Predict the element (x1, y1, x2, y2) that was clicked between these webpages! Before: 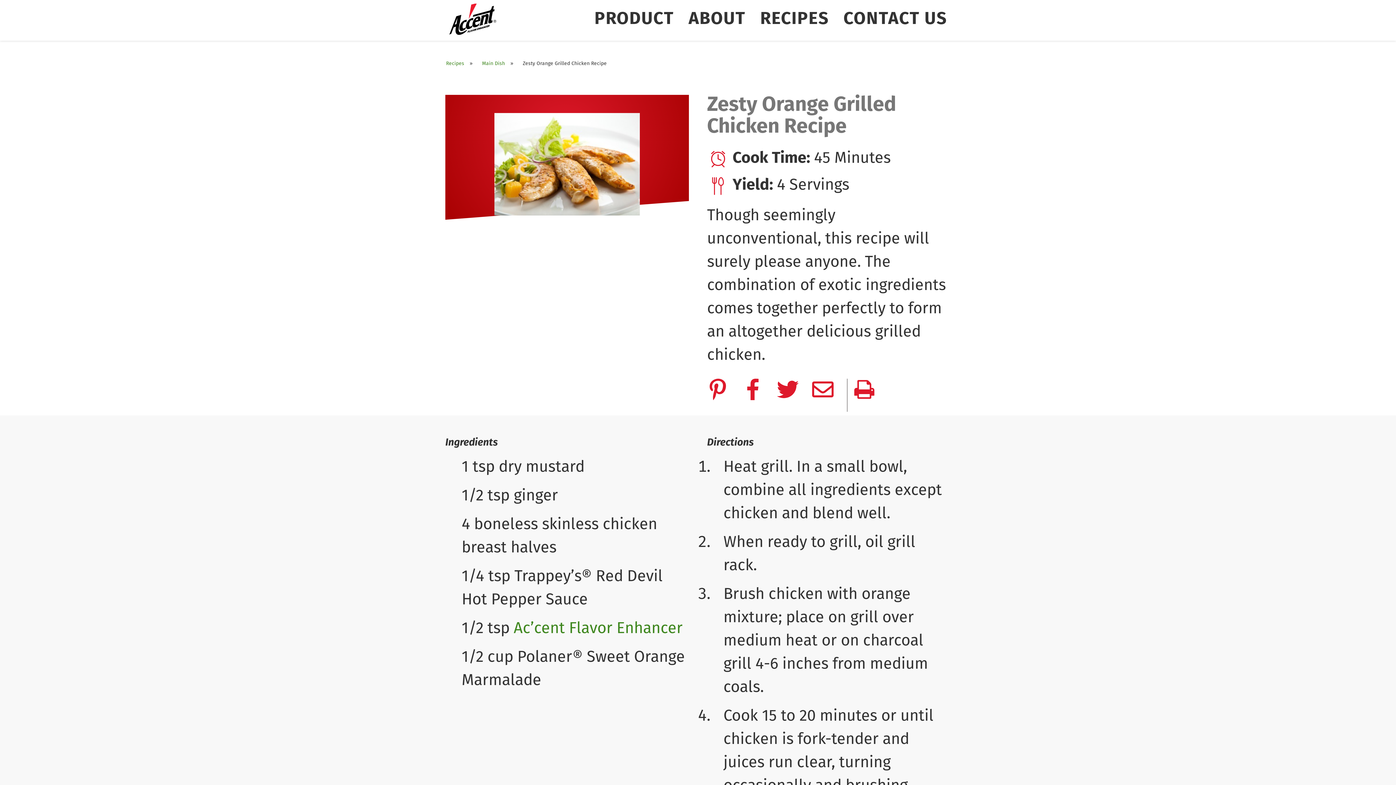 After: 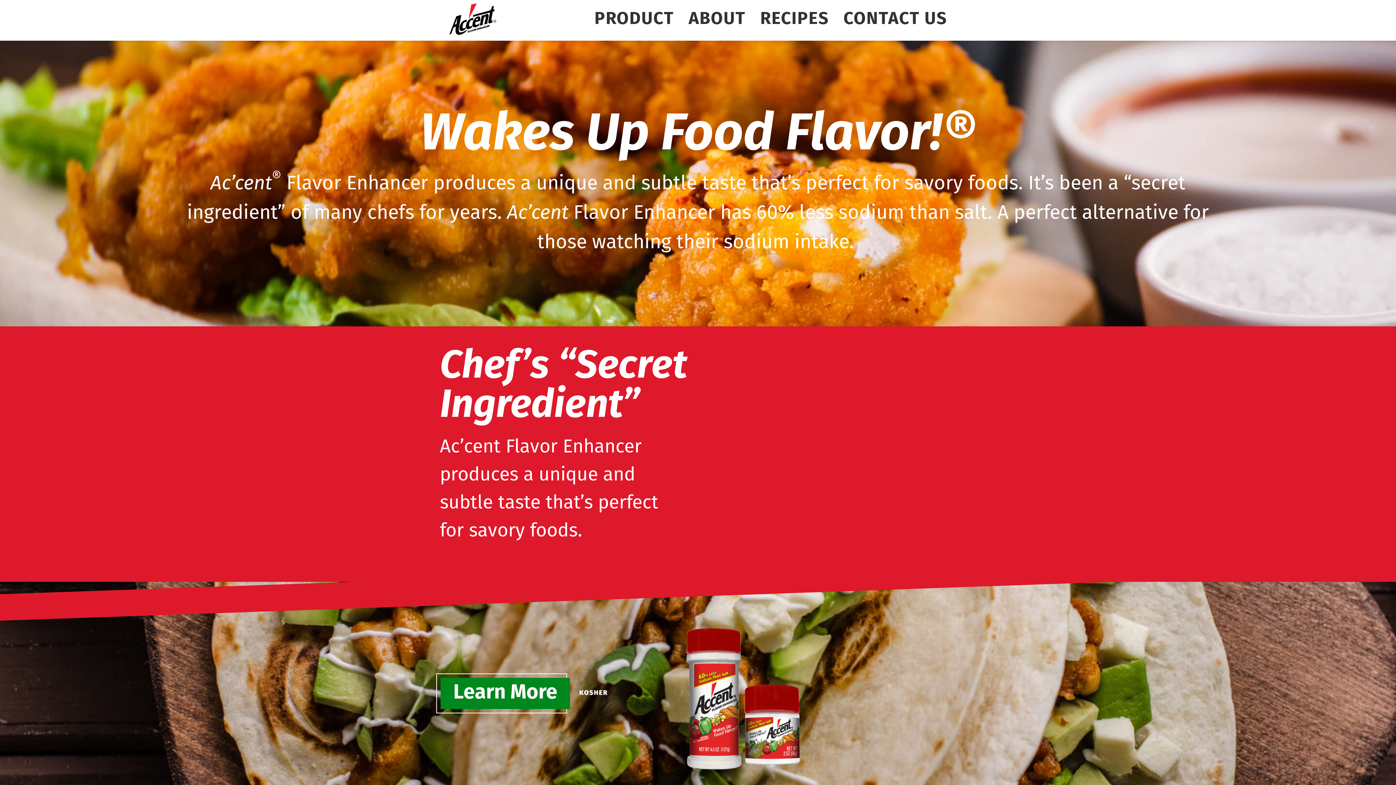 Action: bbox: (436, 3, 512, 35)